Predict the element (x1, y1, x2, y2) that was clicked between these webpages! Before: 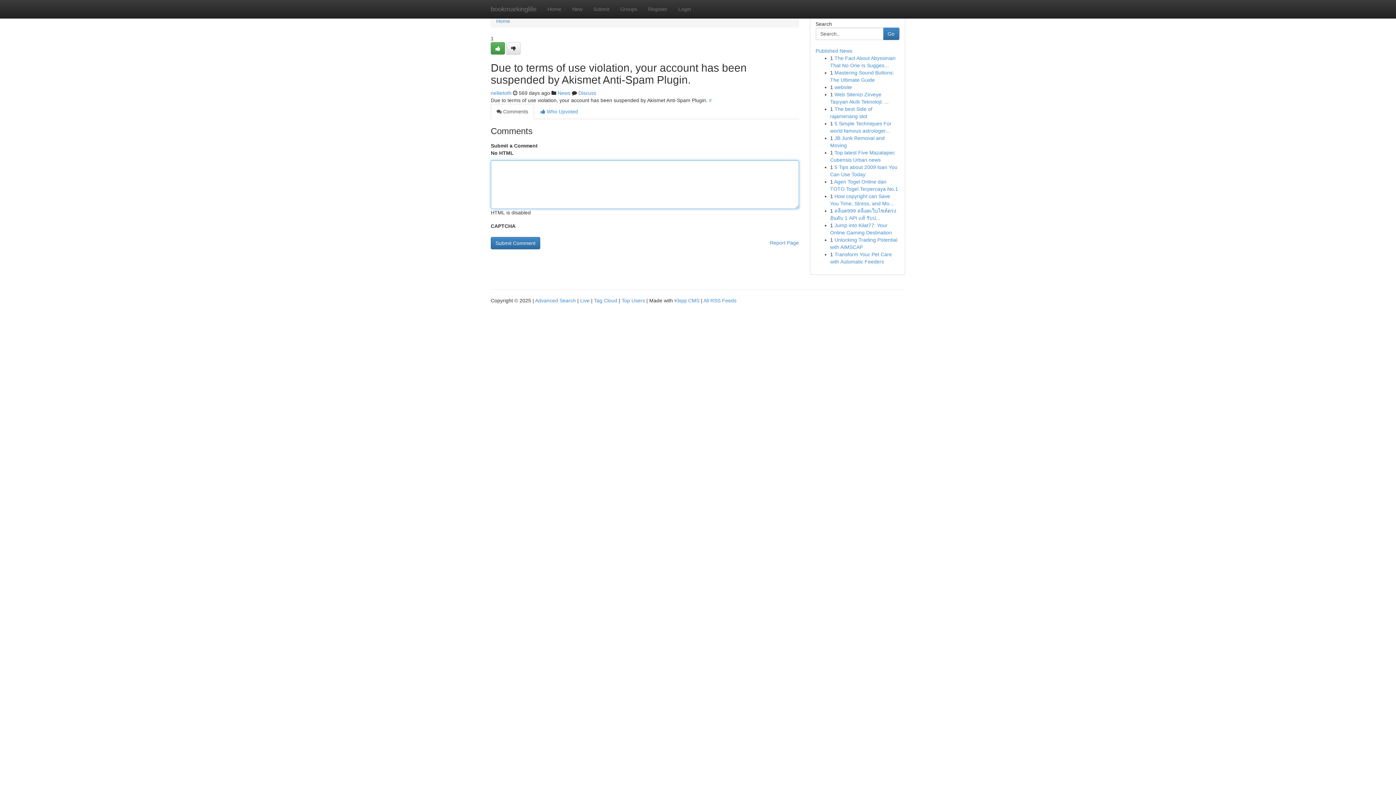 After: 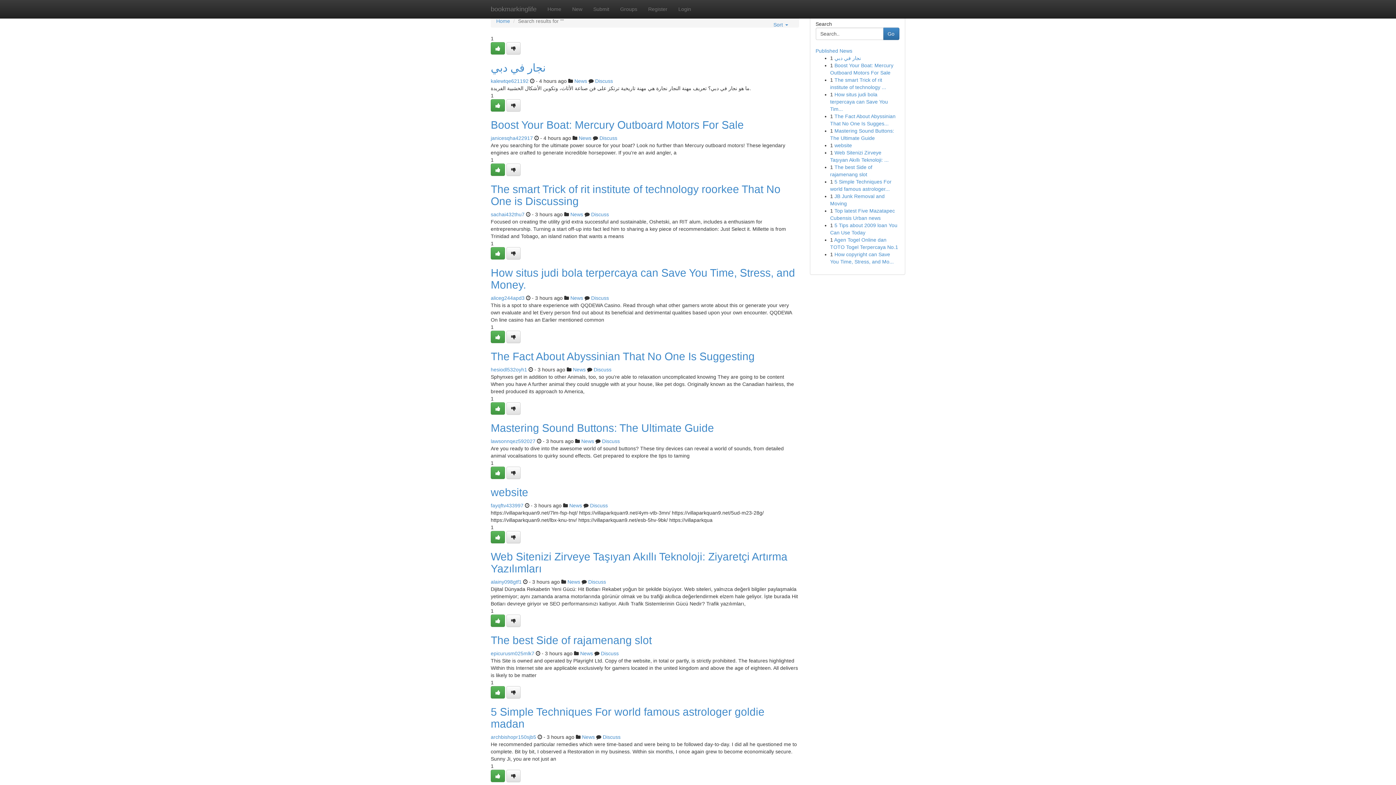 Action: bbox: (535, 297, 576, 303) label: Advanced Search